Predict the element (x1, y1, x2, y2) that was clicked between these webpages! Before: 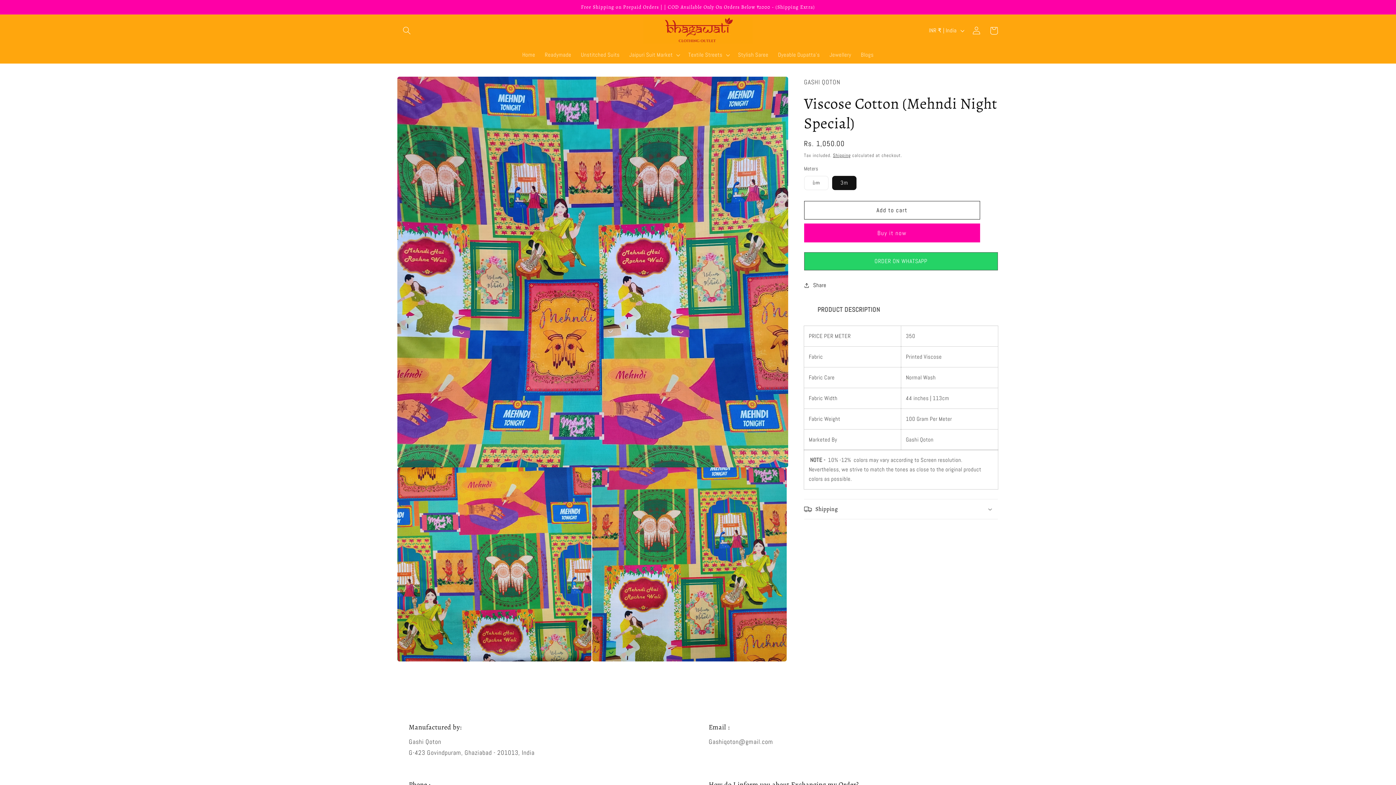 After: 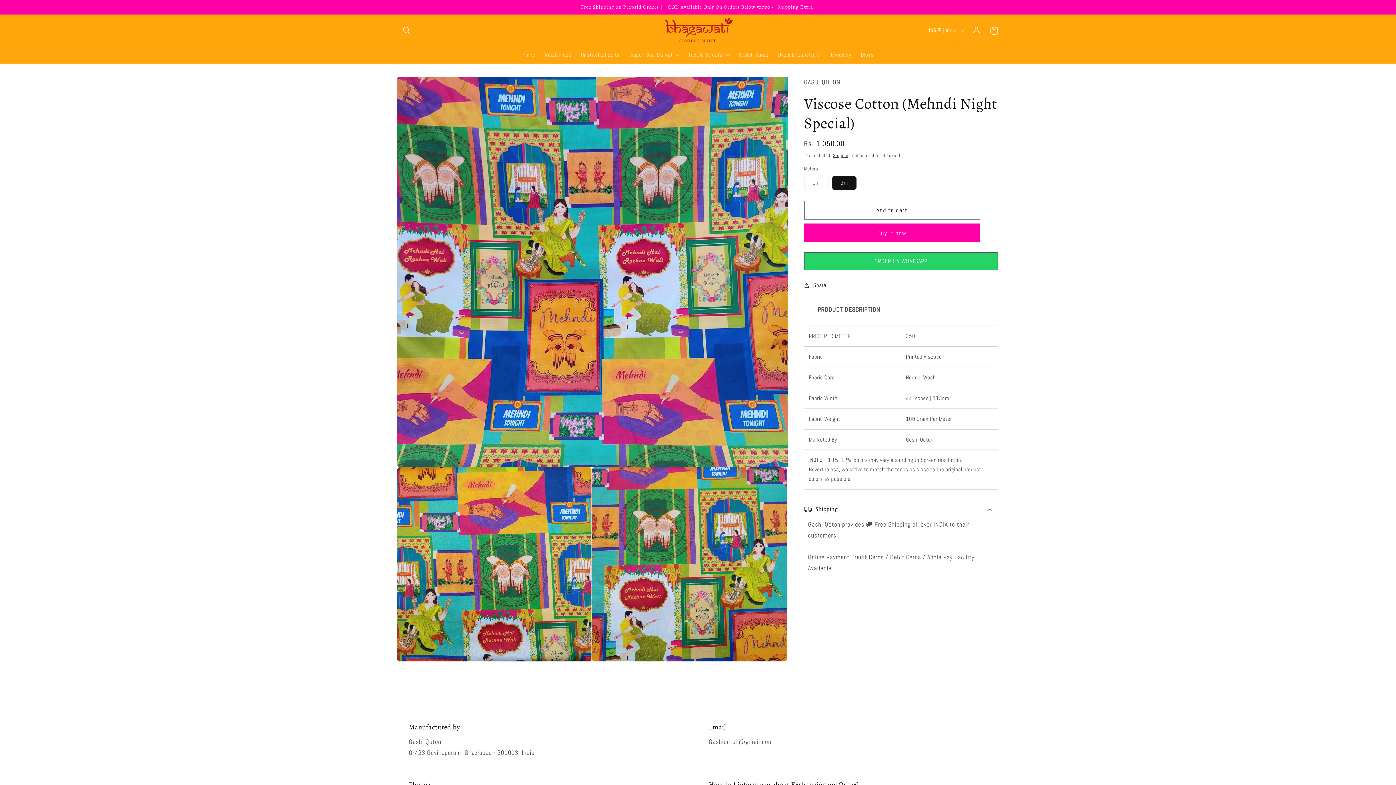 Action: label: Shipping bbox: (804, 499, 998, 519)